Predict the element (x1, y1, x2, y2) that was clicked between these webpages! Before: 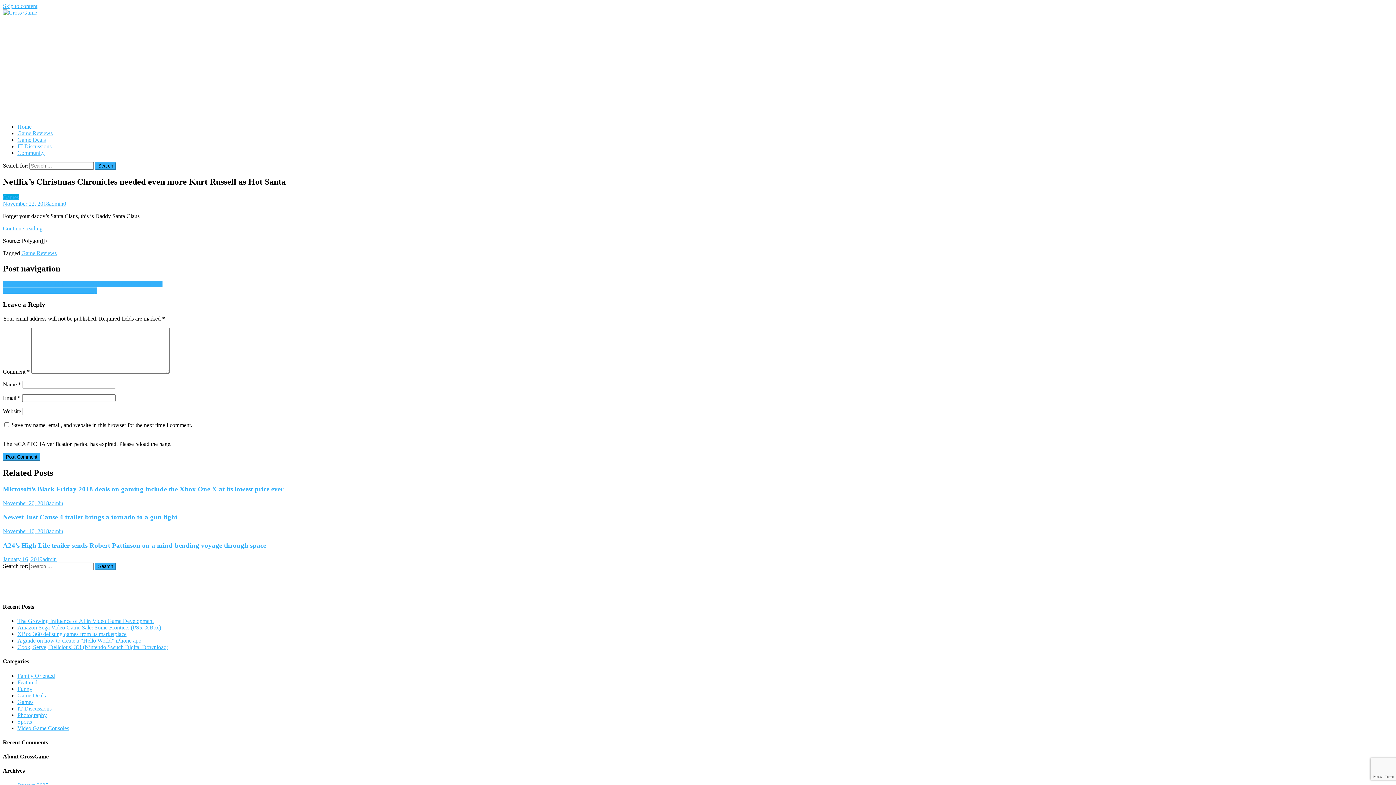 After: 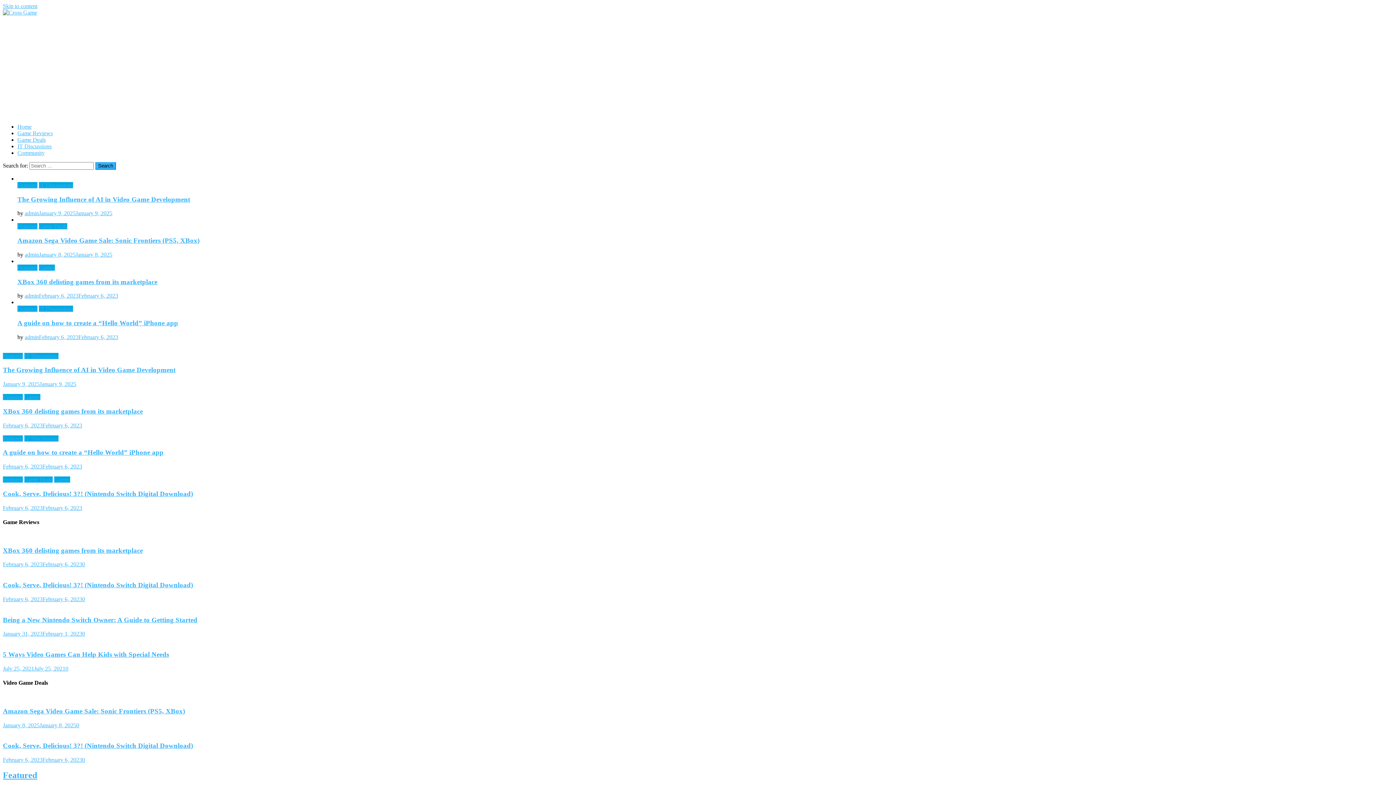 Action: label: Home bbox: (17, 123, 31, 129)